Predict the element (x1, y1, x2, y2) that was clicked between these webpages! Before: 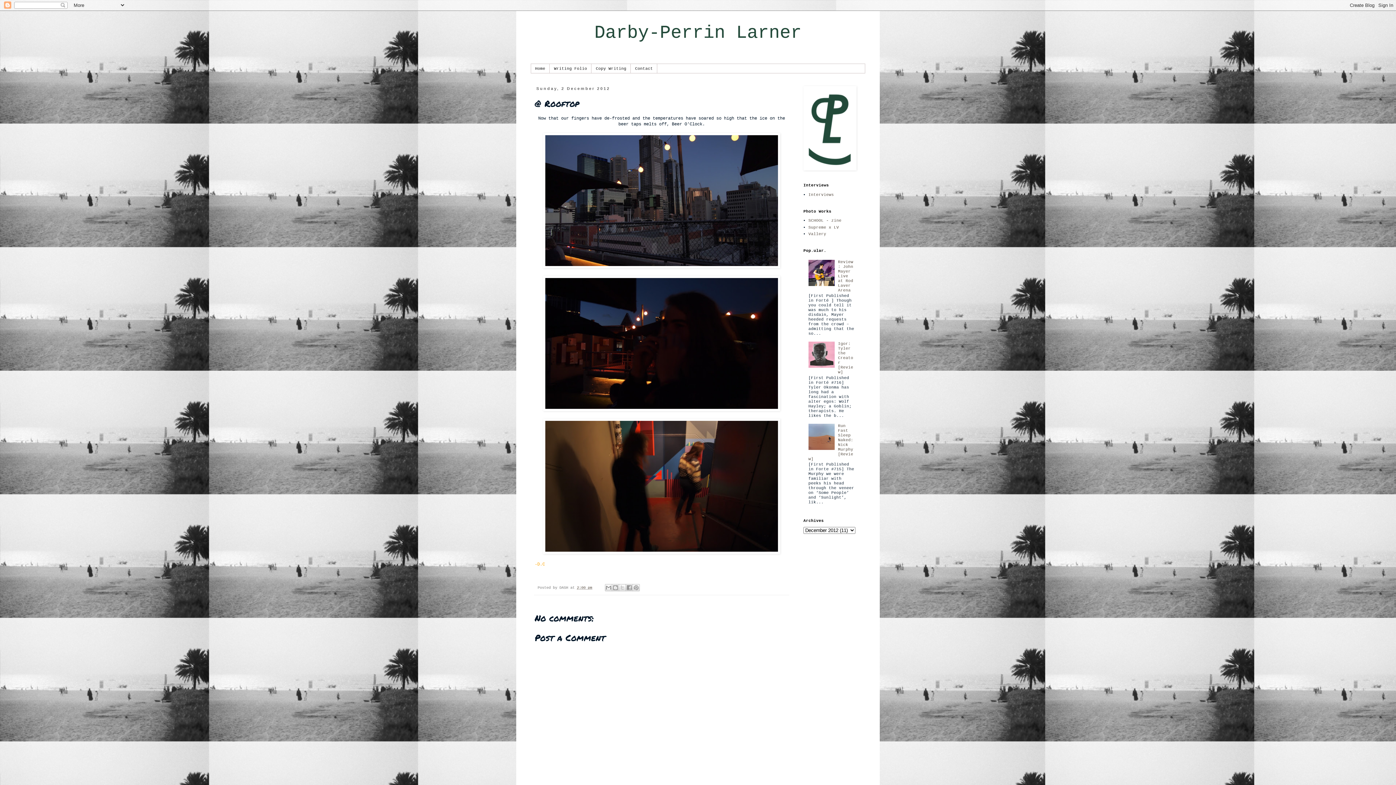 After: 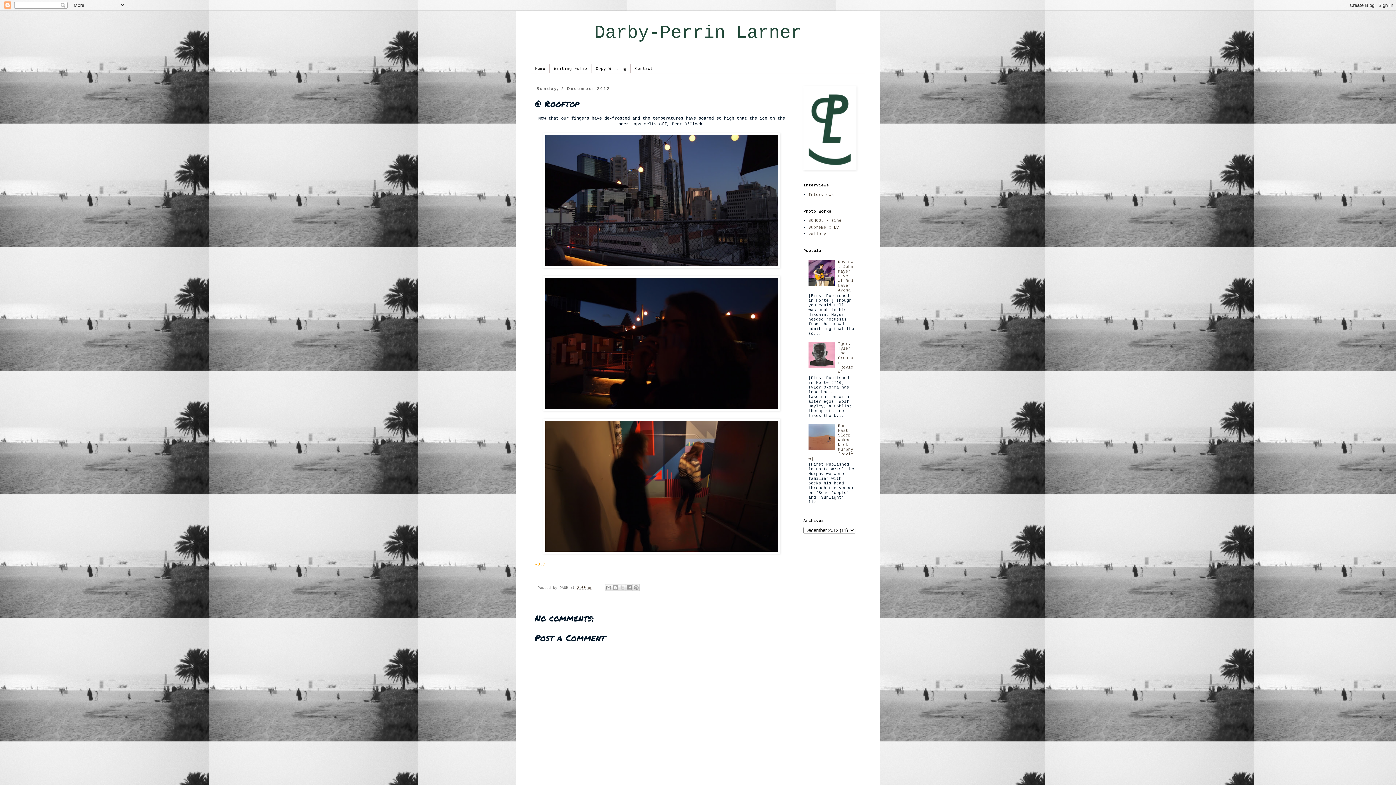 Action: bbox: (808, 364, 836, 369)